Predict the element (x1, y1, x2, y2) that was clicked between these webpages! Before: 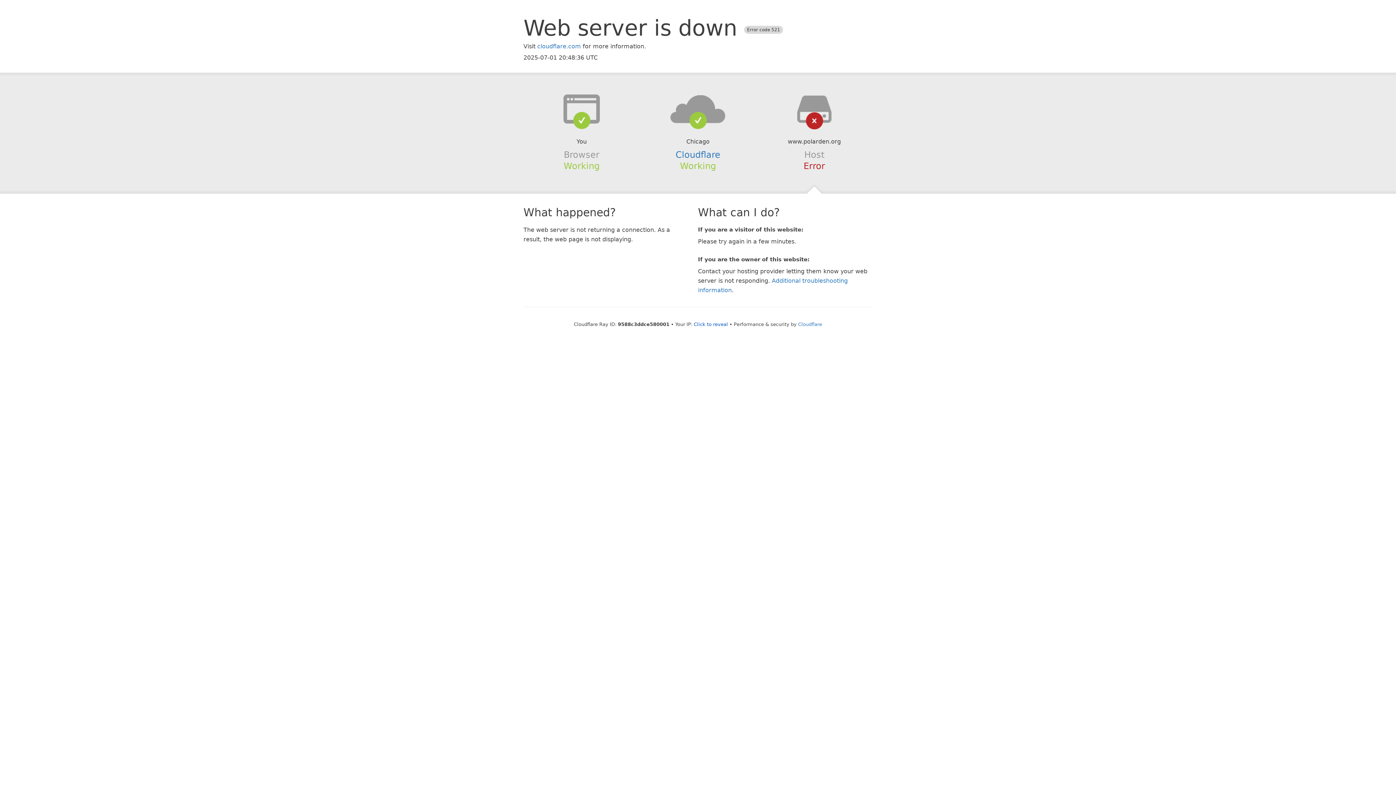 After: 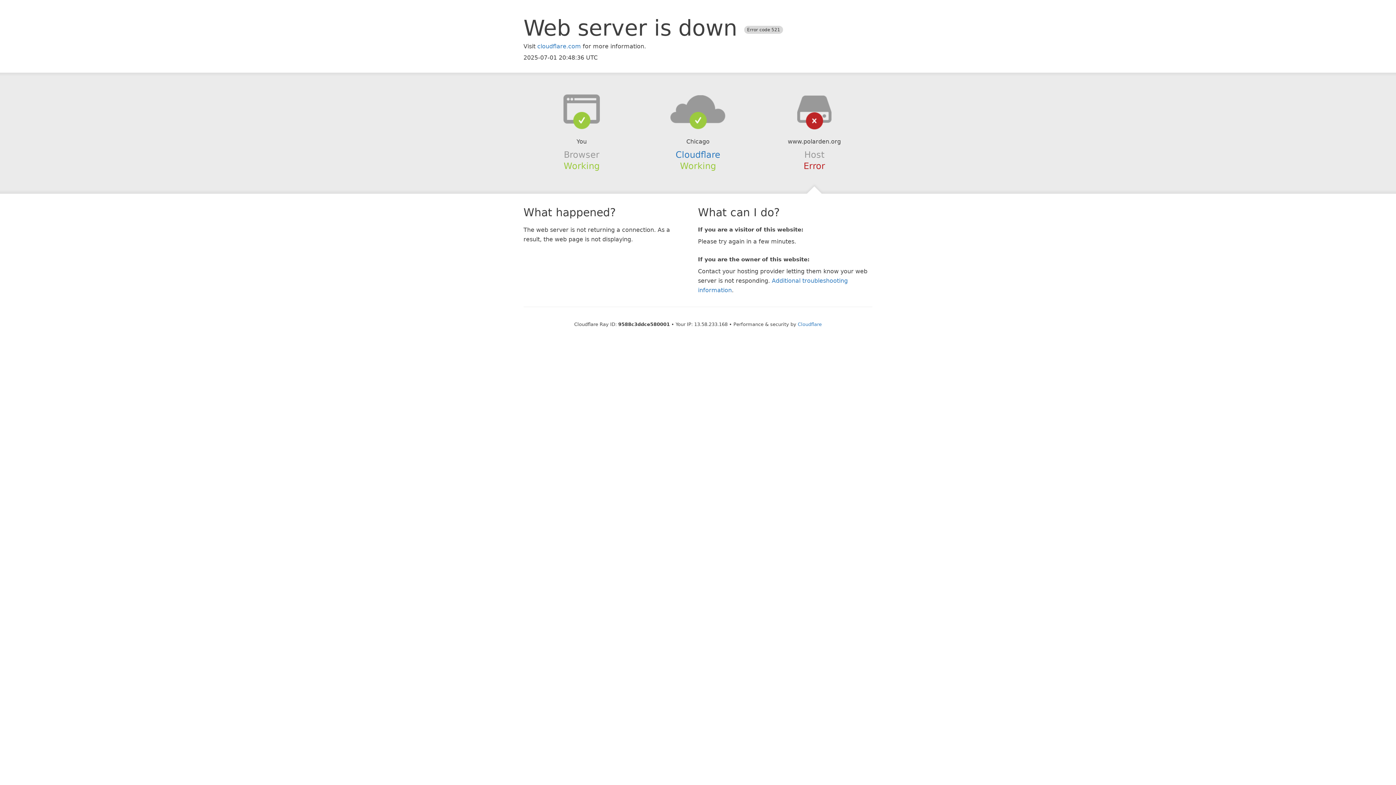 Action: label: Click to reveal bbox: (694, 321, 728, 327)